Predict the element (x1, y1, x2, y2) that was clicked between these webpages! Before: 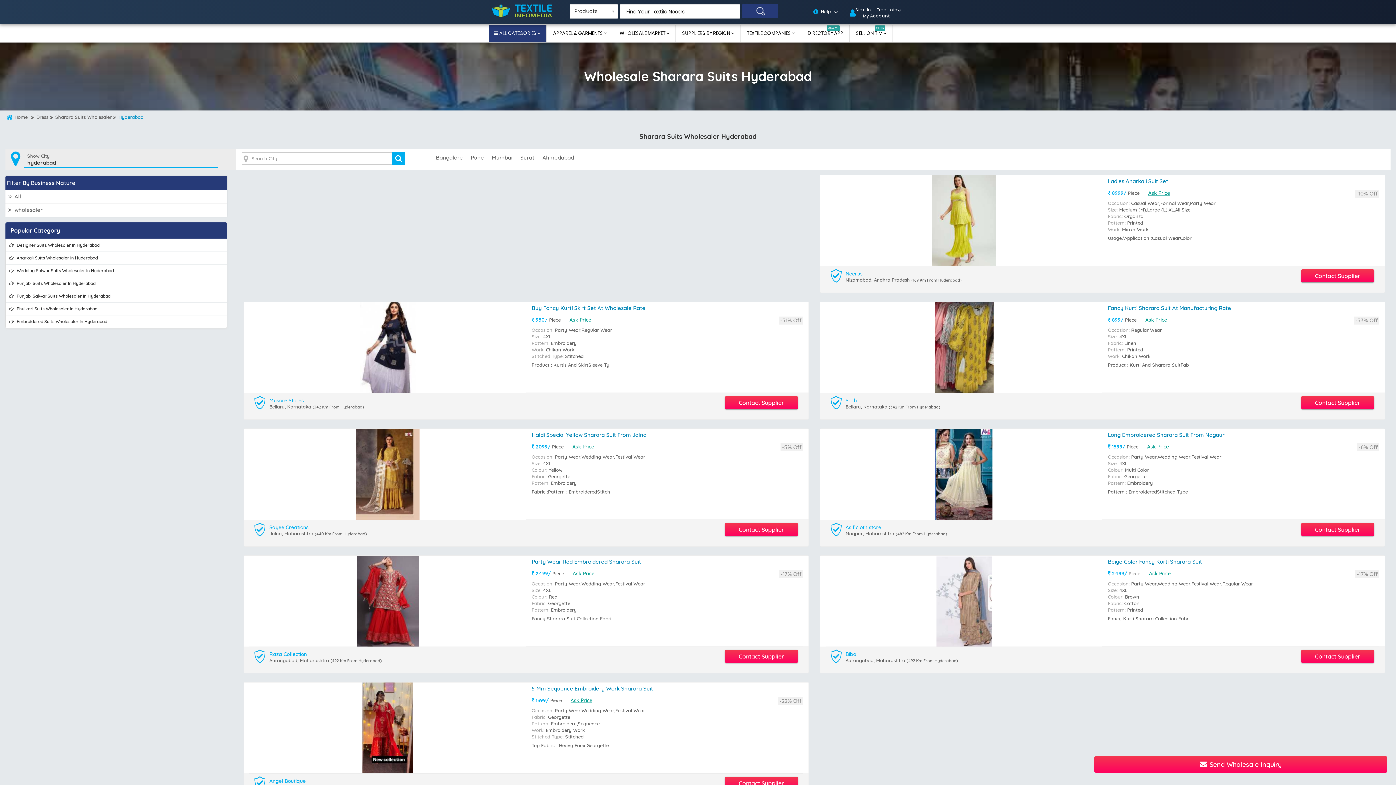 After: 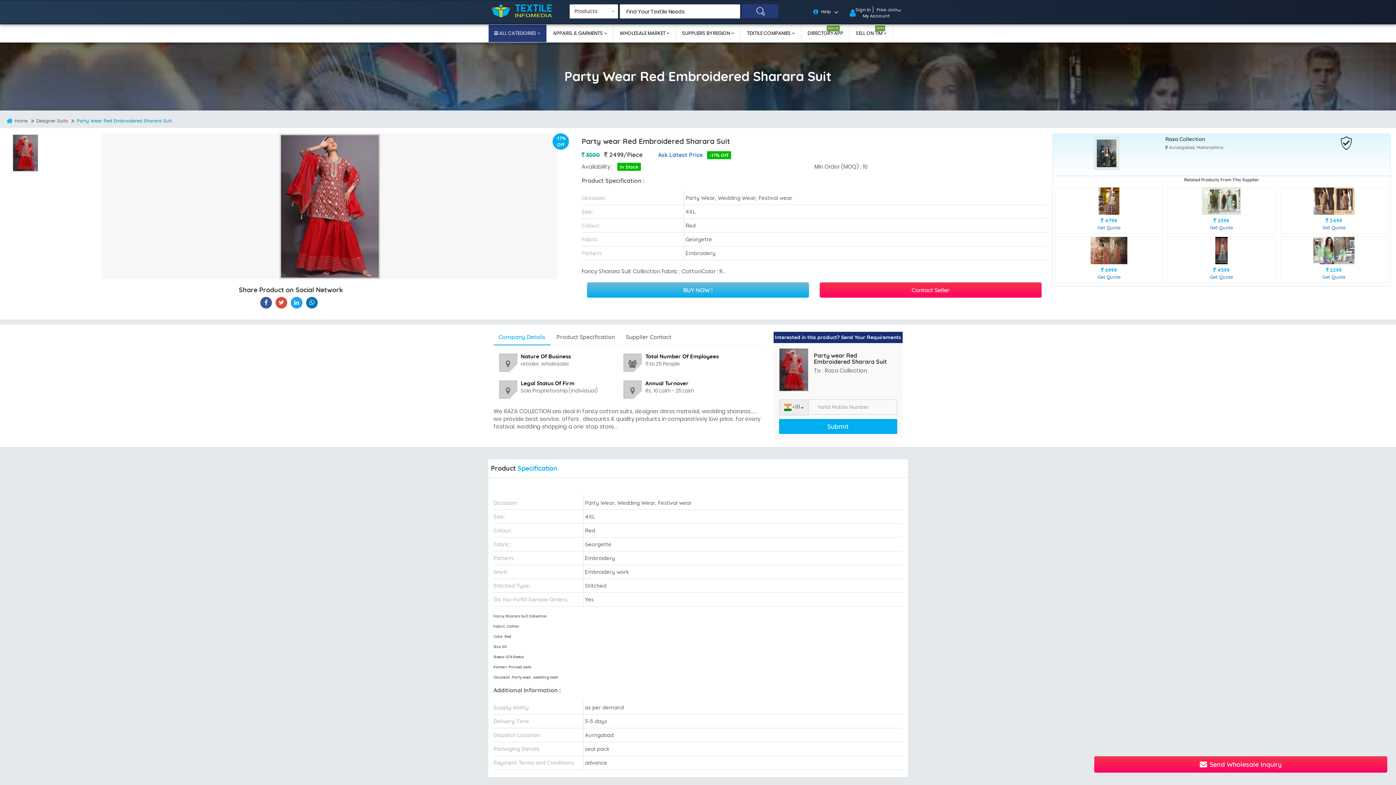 Action: bbox: (356, 556, 418, 647)